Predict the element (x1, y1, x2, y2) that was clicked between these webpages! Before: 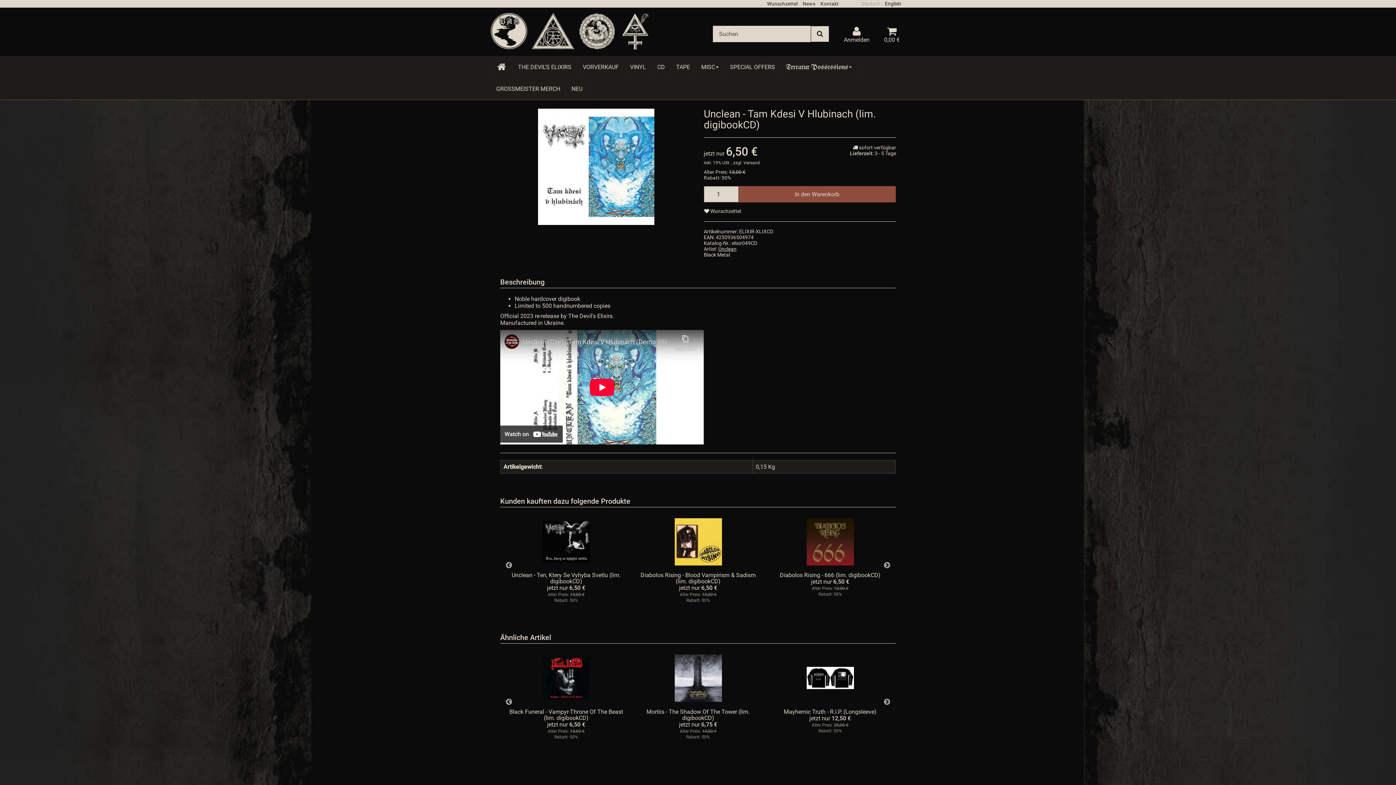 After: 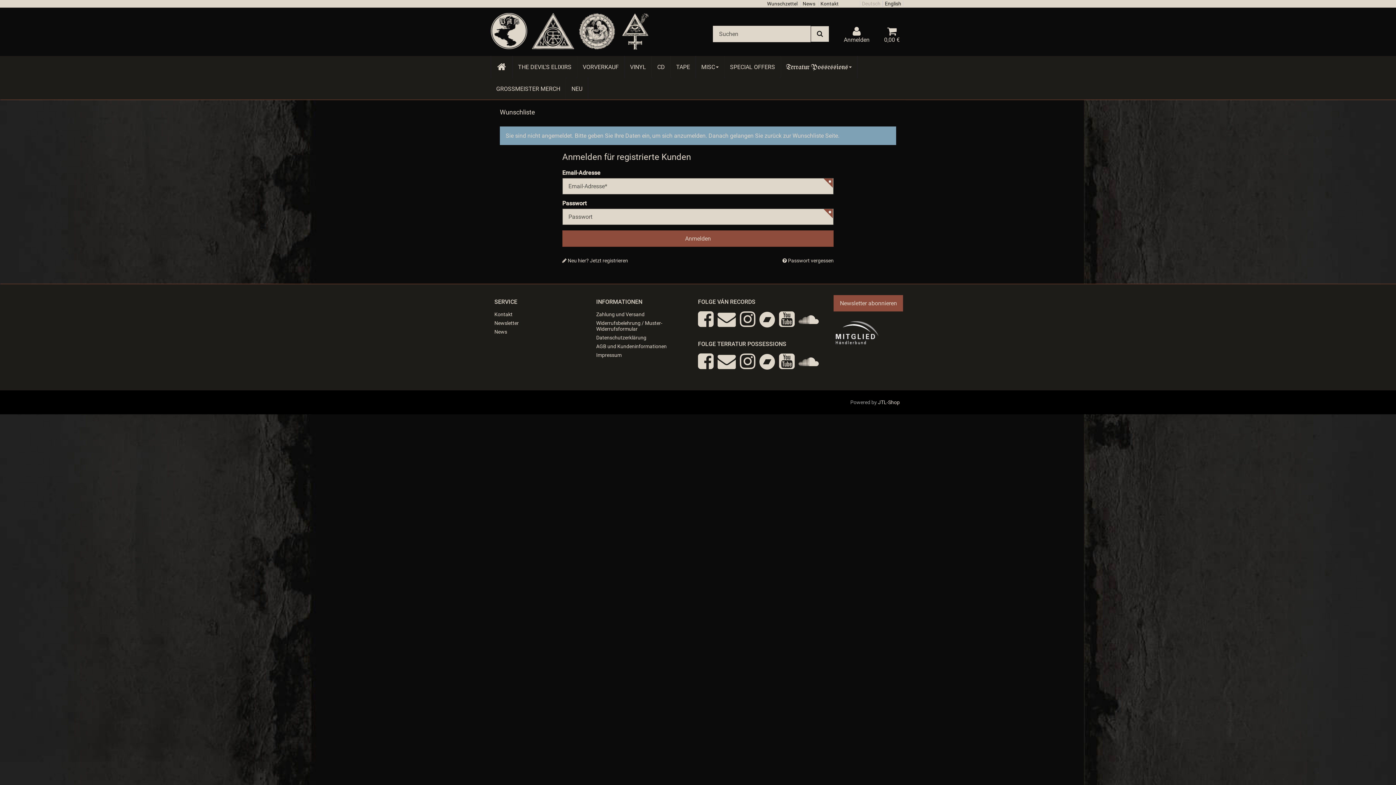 Action: label:  Wunschzettel bbox: (704, 202, 746, 214)